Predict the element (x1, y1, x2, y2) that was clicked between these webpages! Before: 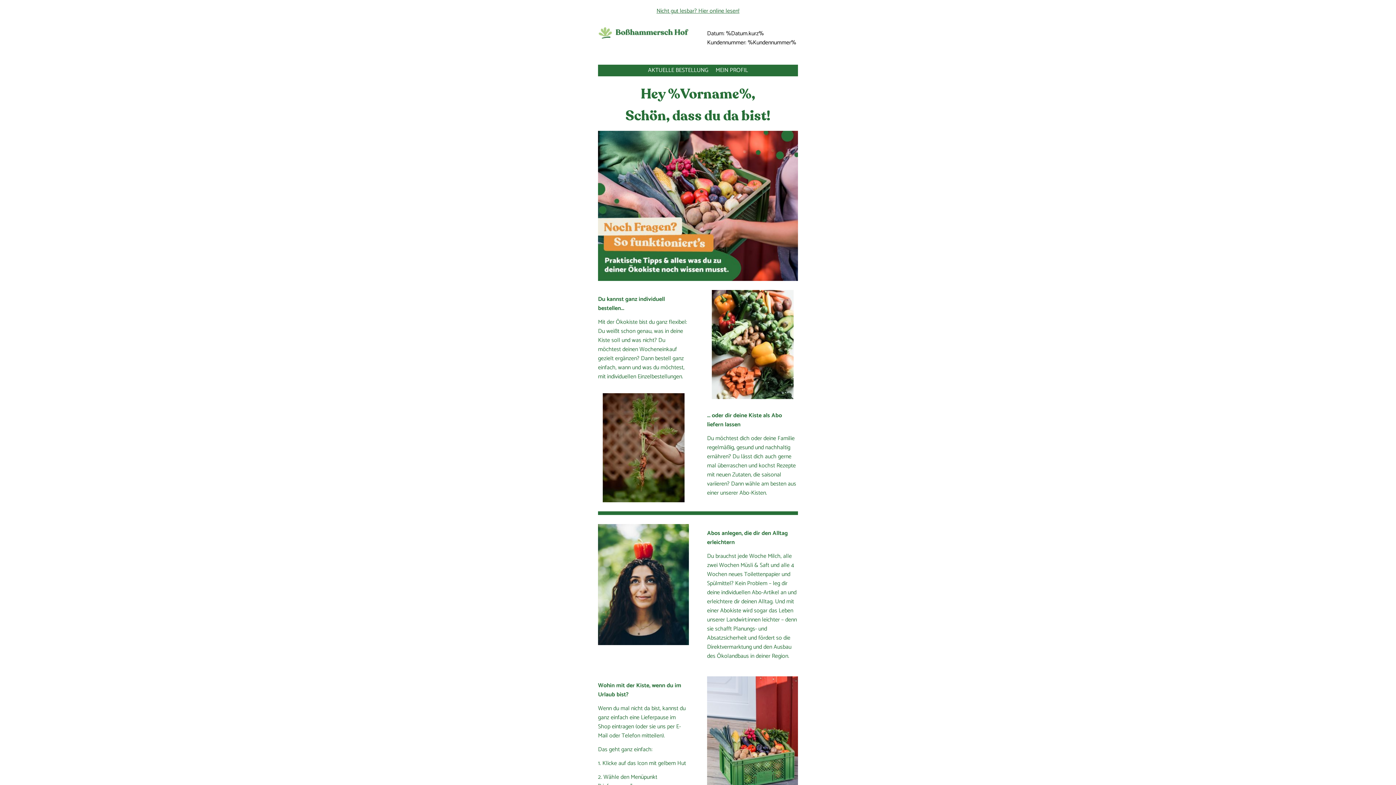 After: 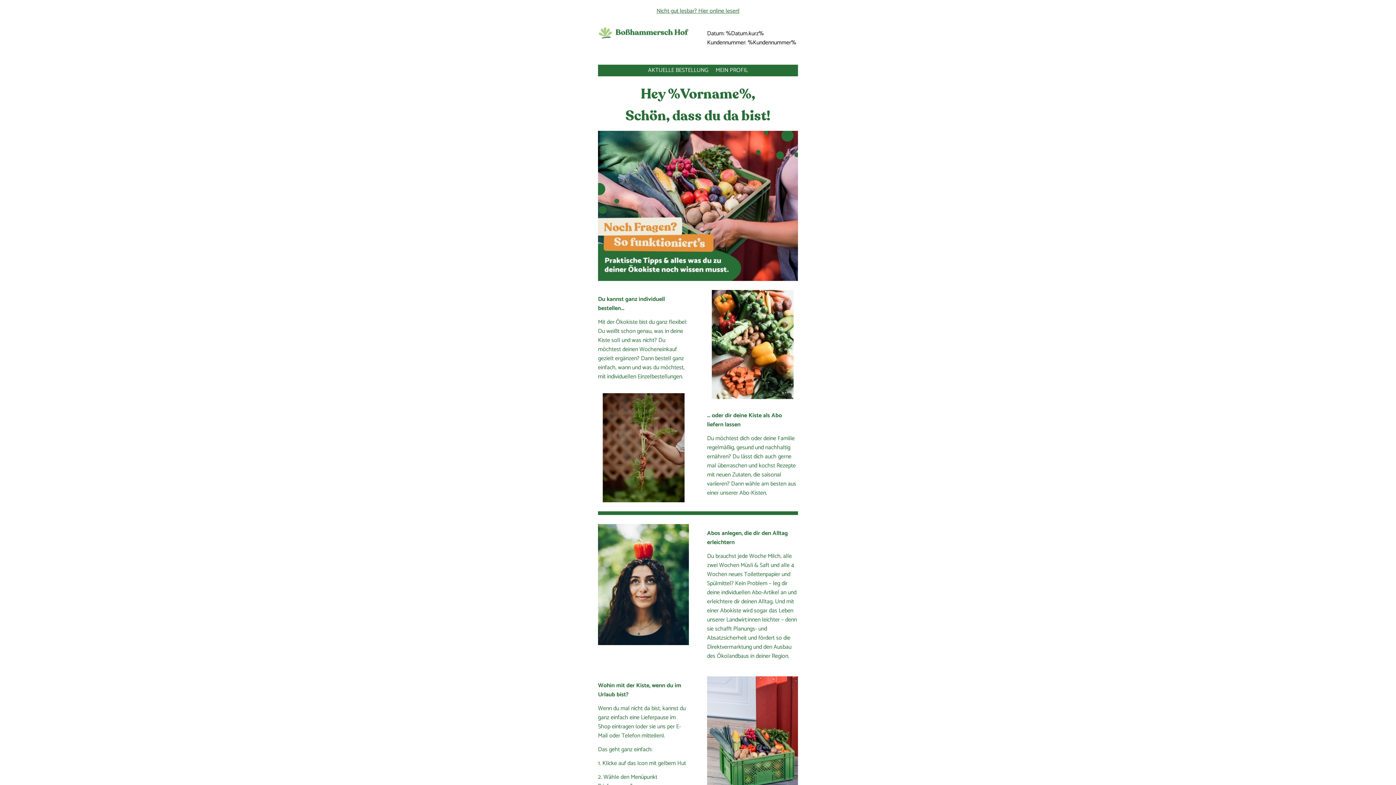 Action: label: MEIN PROFIL bbox: (712, 64, 751, 76)